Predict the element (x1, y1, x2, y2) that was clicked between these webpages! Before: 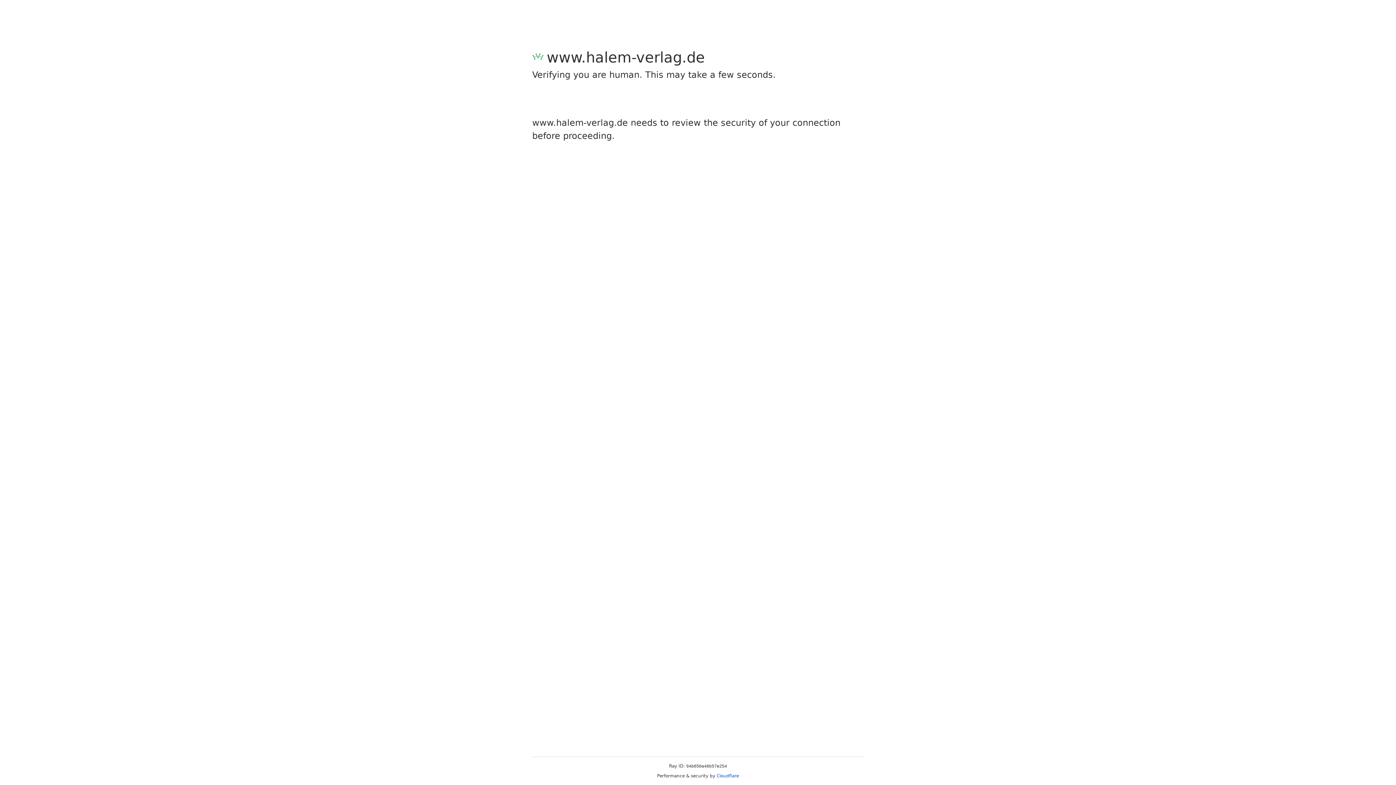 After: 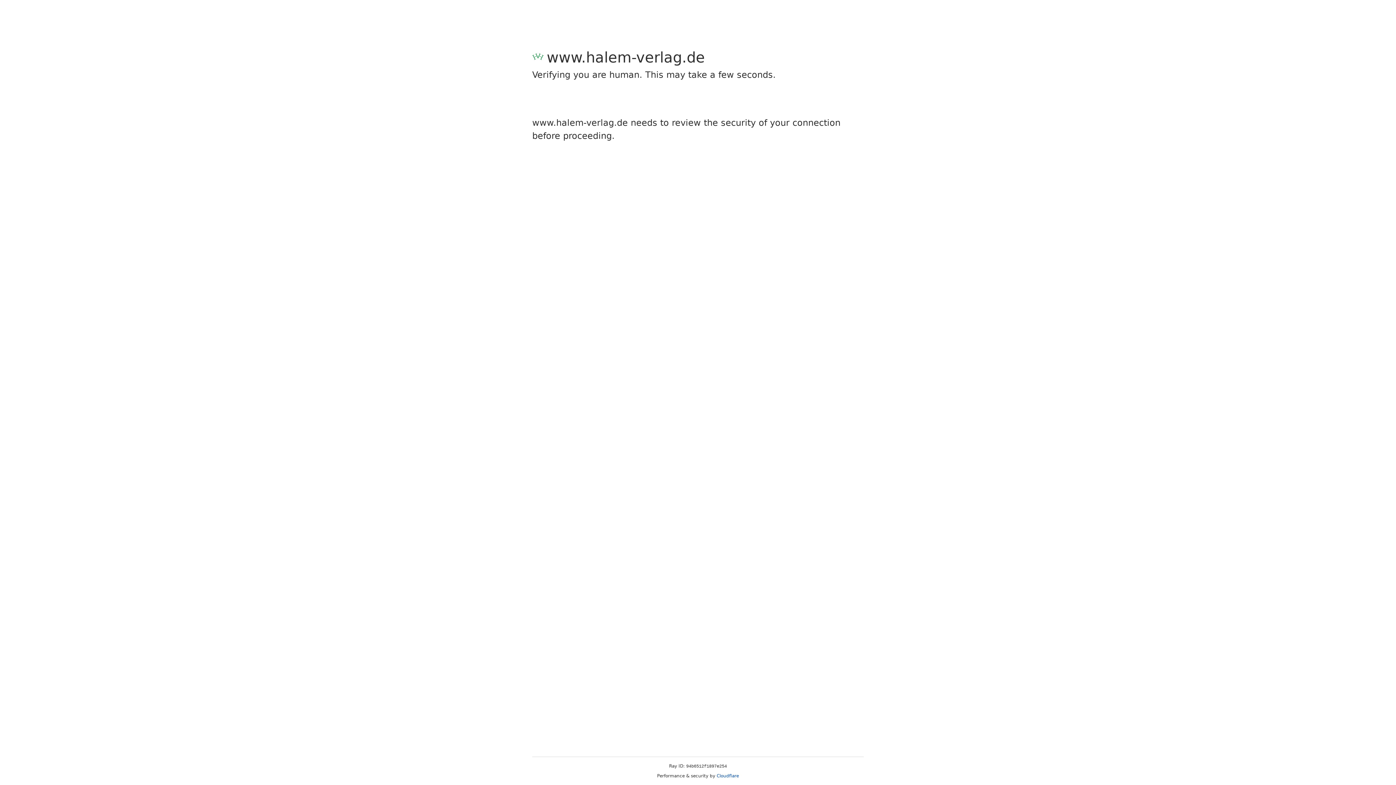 Action: bbox: (716, 773, 739, 778) label: Cloudflare